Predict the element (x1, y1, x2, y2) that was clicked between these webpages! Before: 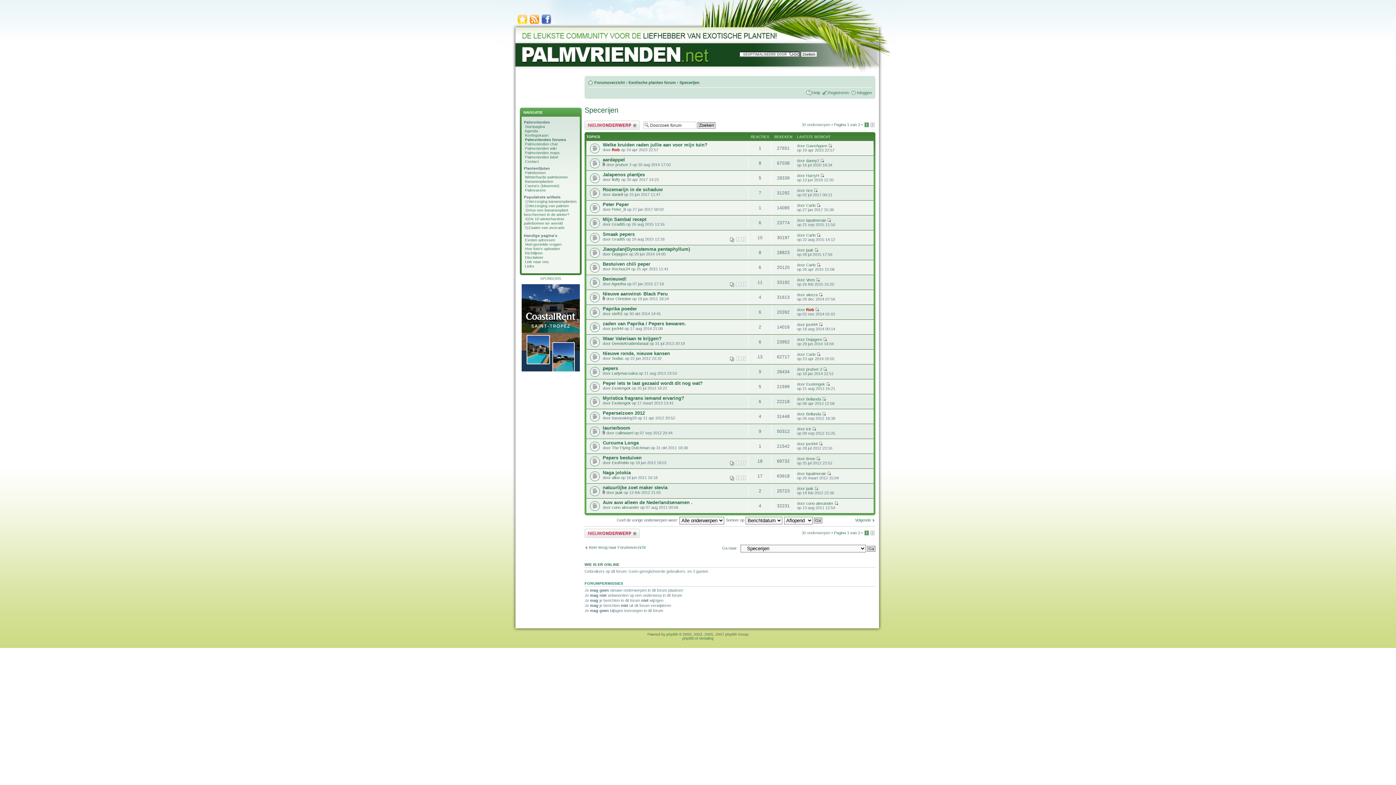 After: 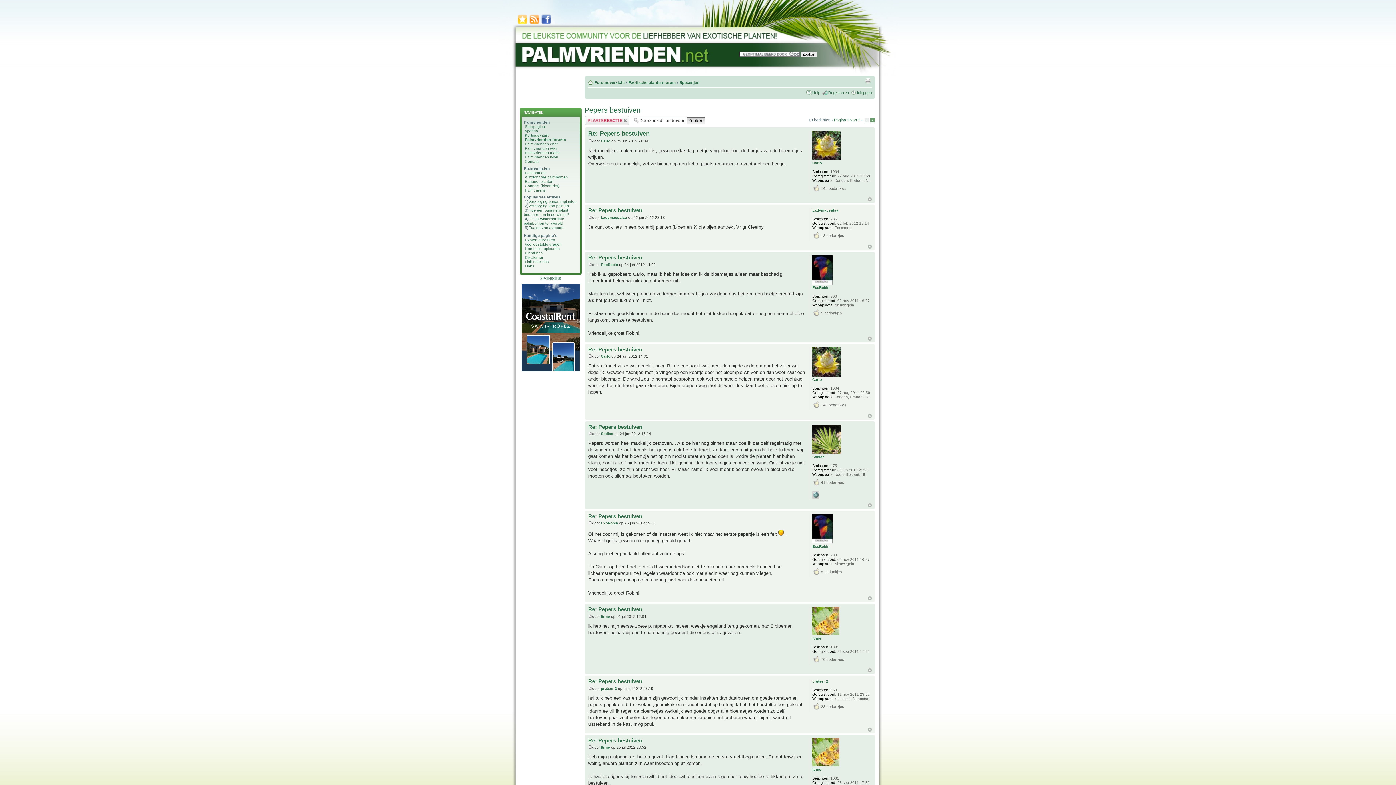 Action: label: 2 bbox: (741, 460, 745, 465)